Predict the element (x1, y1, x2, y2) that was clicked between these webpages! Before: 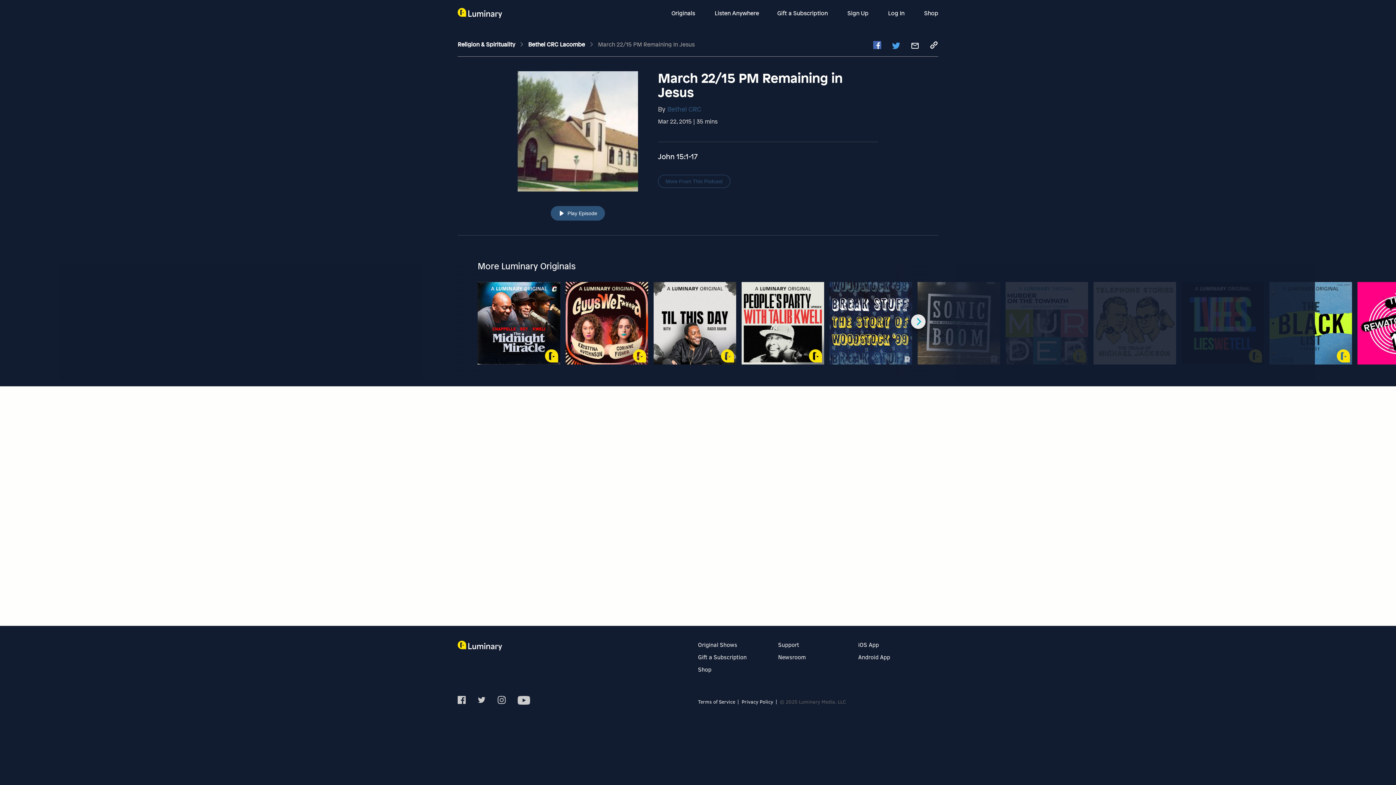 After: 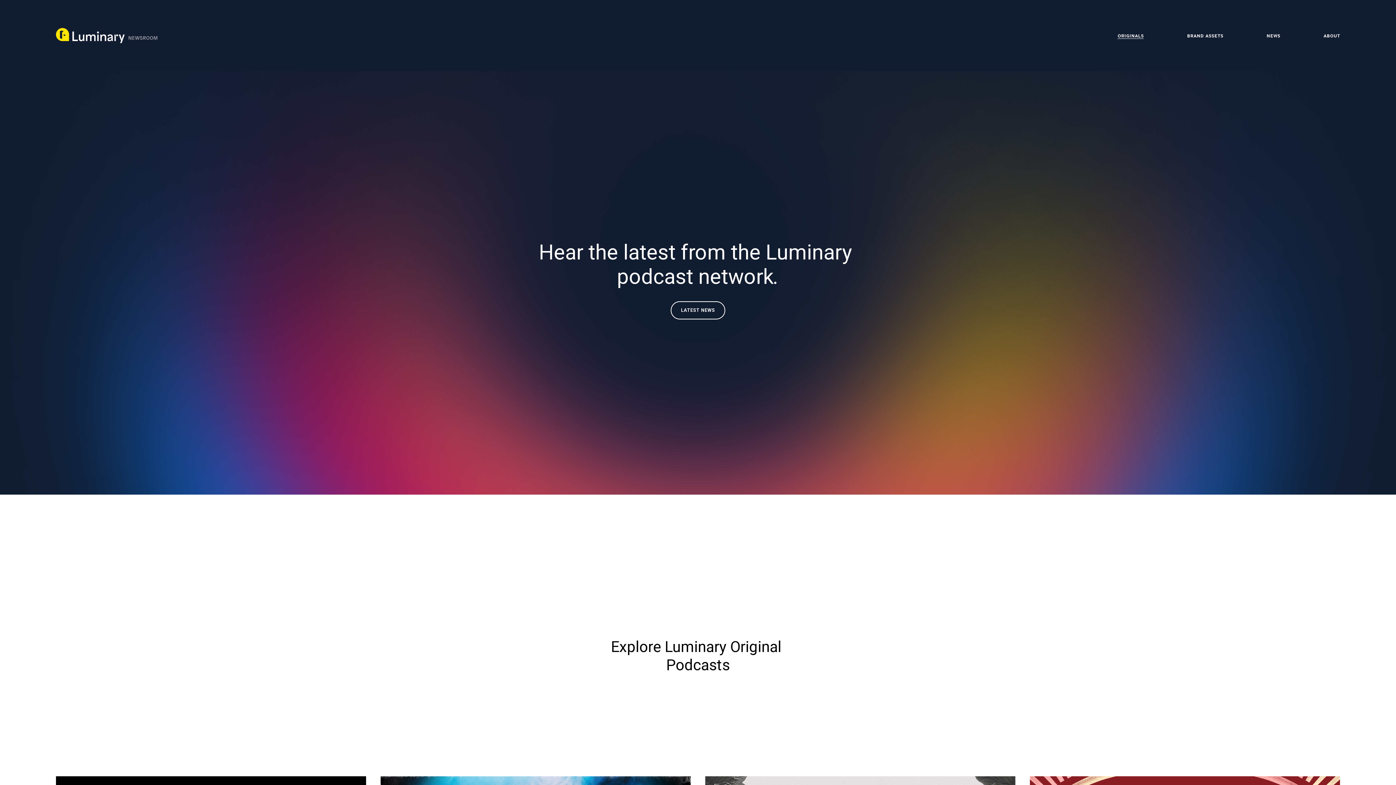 Action: bbox: (778, 653, 805, 661) label: Newsroom